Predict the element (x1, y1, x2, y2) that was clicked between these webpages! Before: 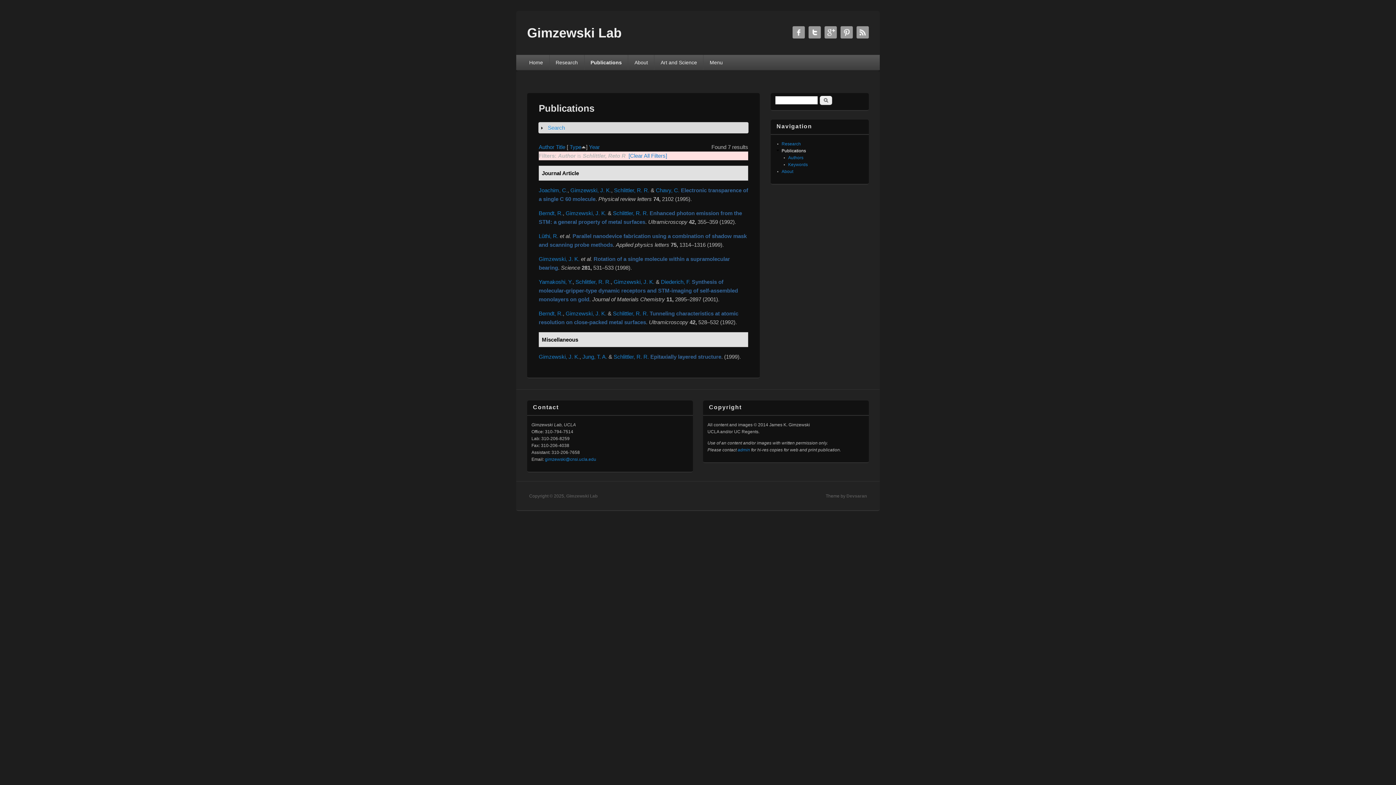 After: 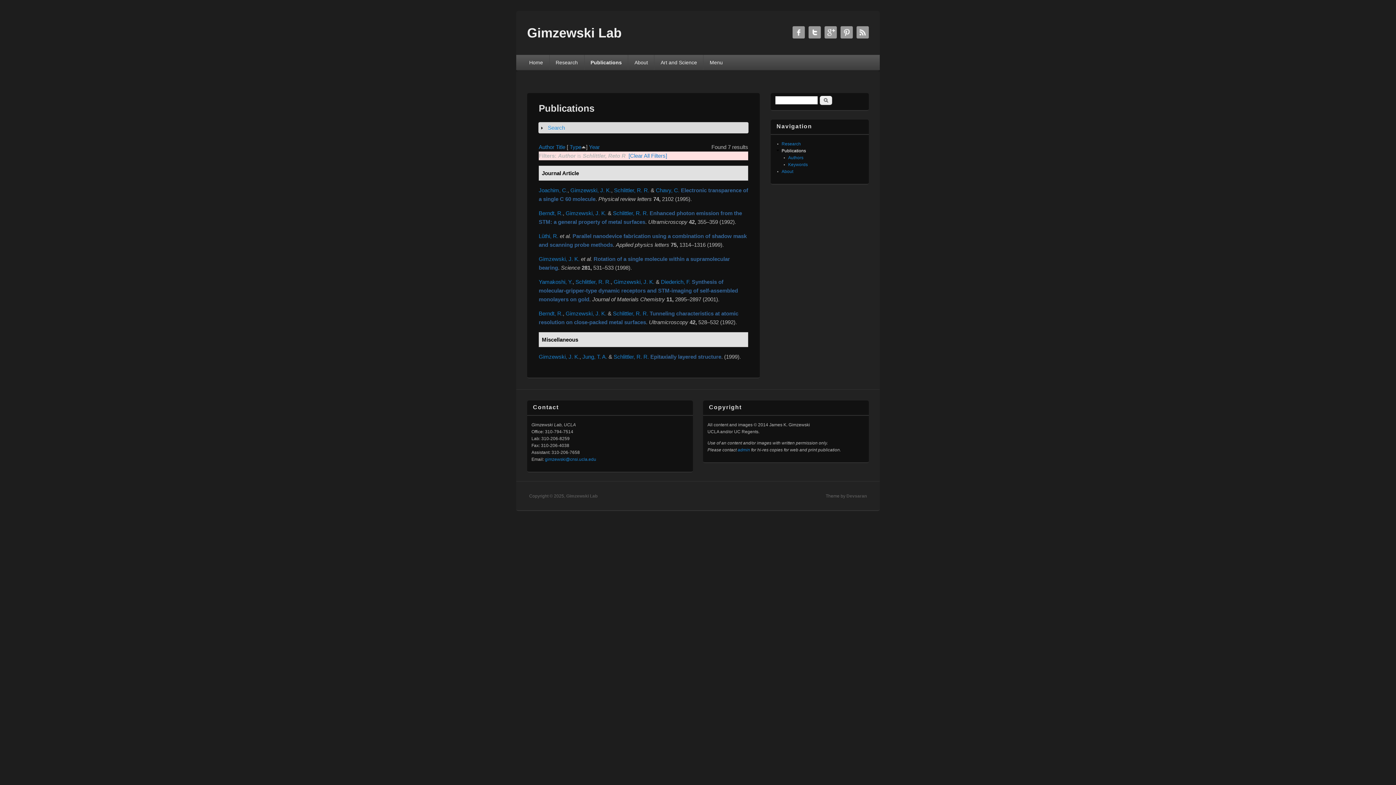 Action: bbox: (613, 310, 648, 316) label: Schlittler, R. R.